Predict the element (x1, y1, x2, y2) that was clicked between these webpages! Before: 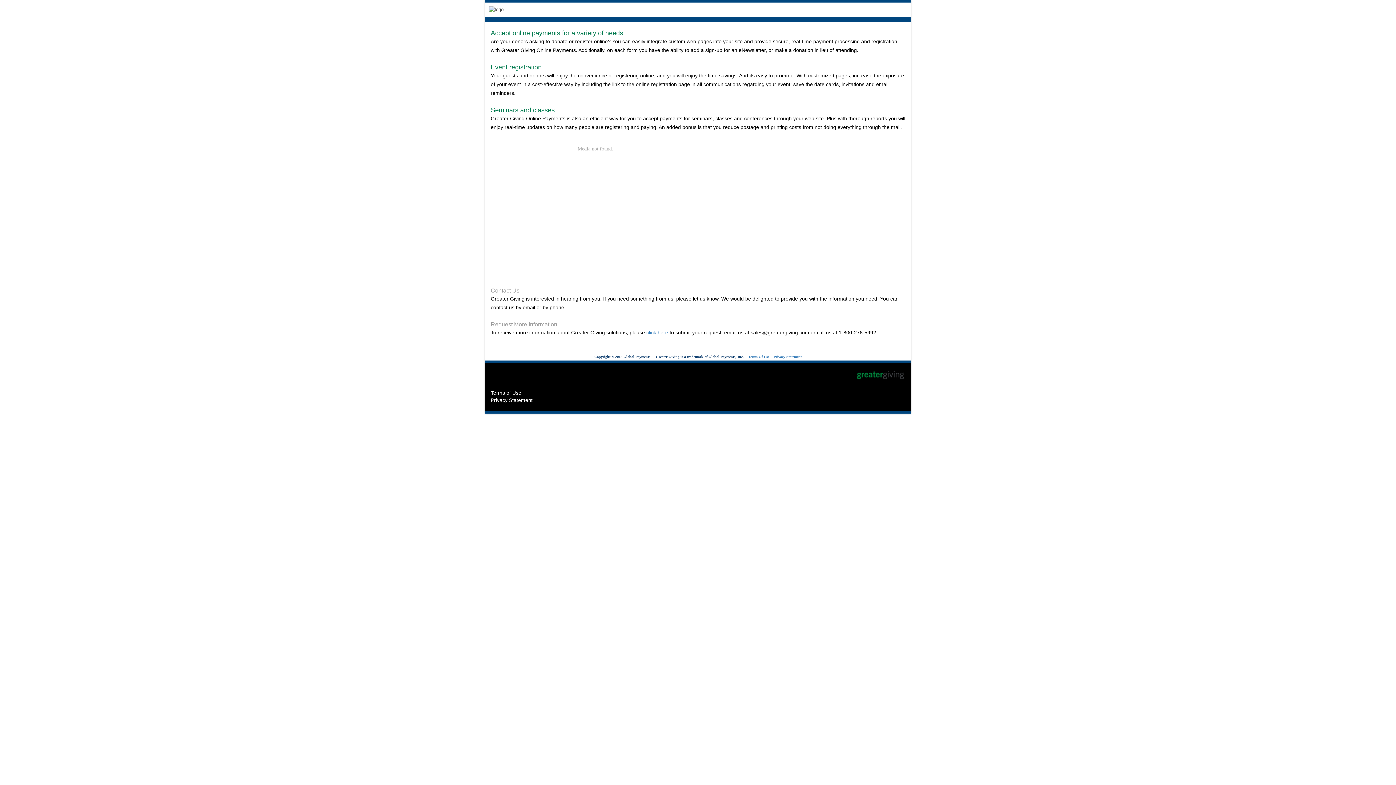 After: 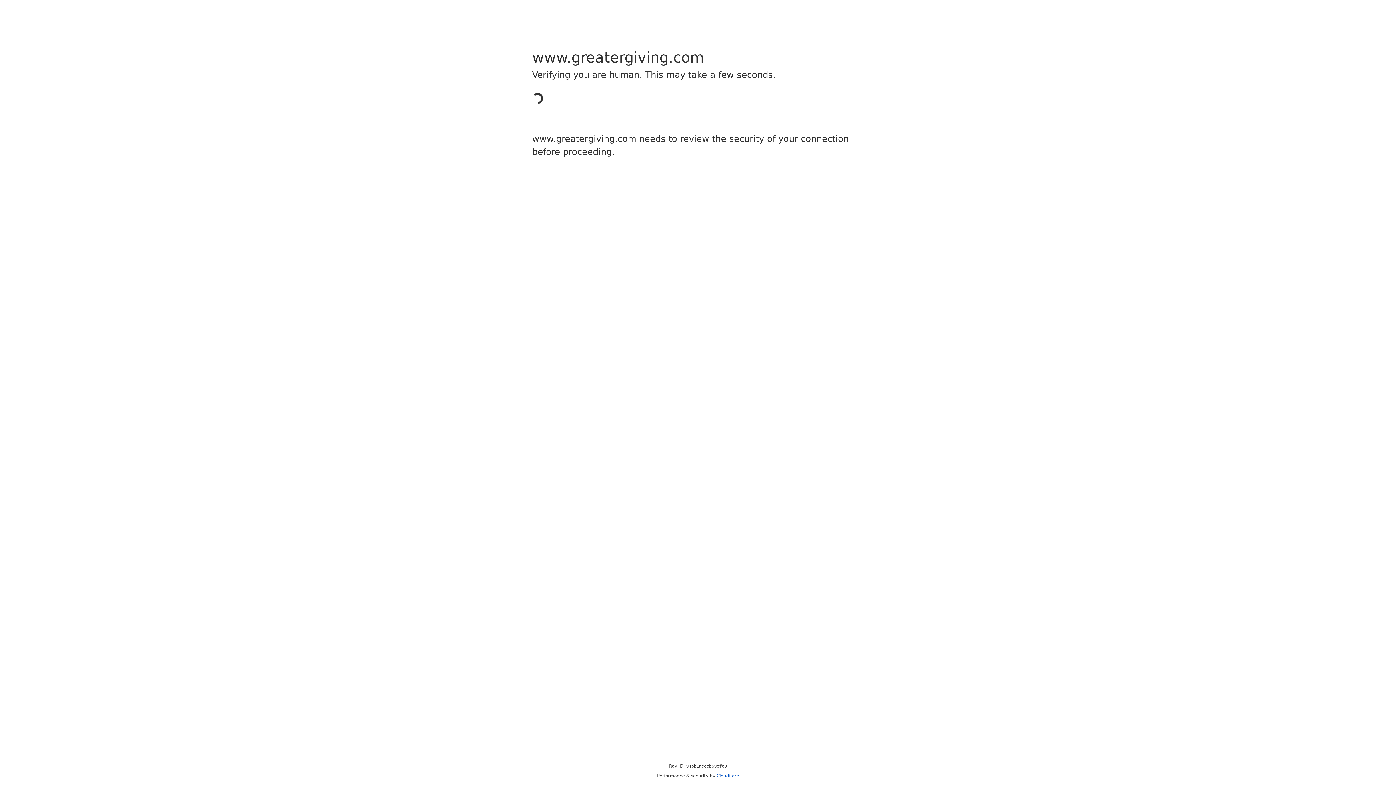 Action: bbox: (856, 376, 905, 382)